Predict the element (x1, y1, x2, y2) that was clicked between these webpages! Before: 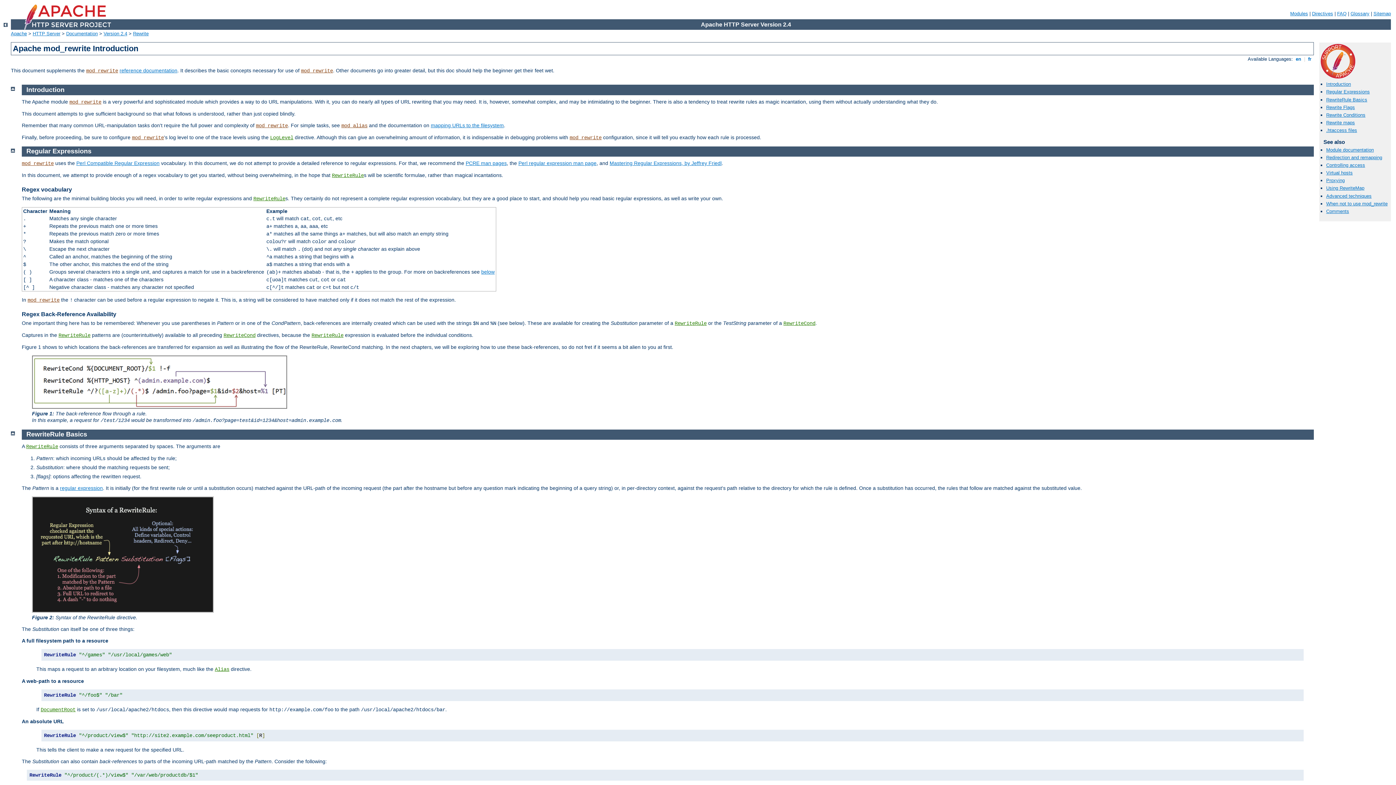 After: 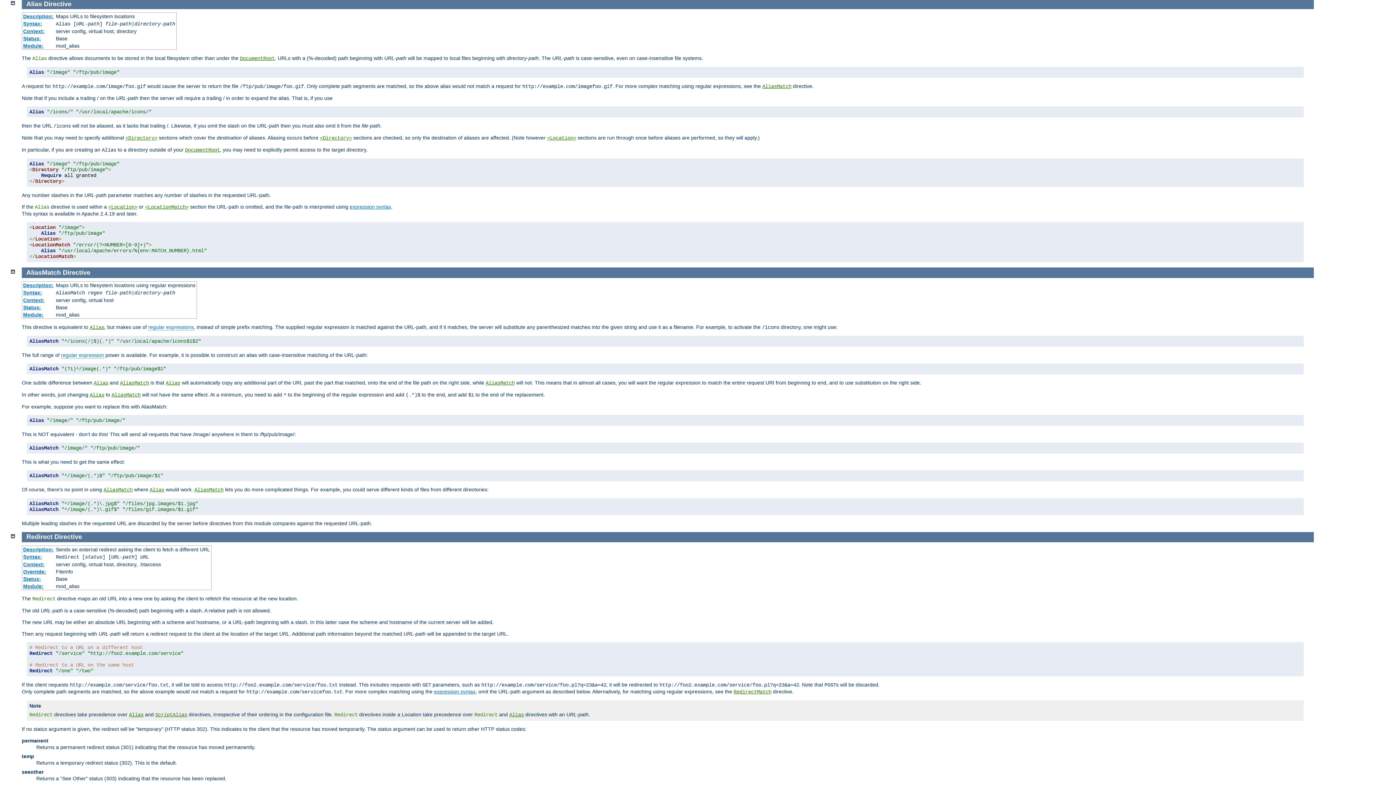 Action: label: Alias bbox: (214, 666, 229, 672)